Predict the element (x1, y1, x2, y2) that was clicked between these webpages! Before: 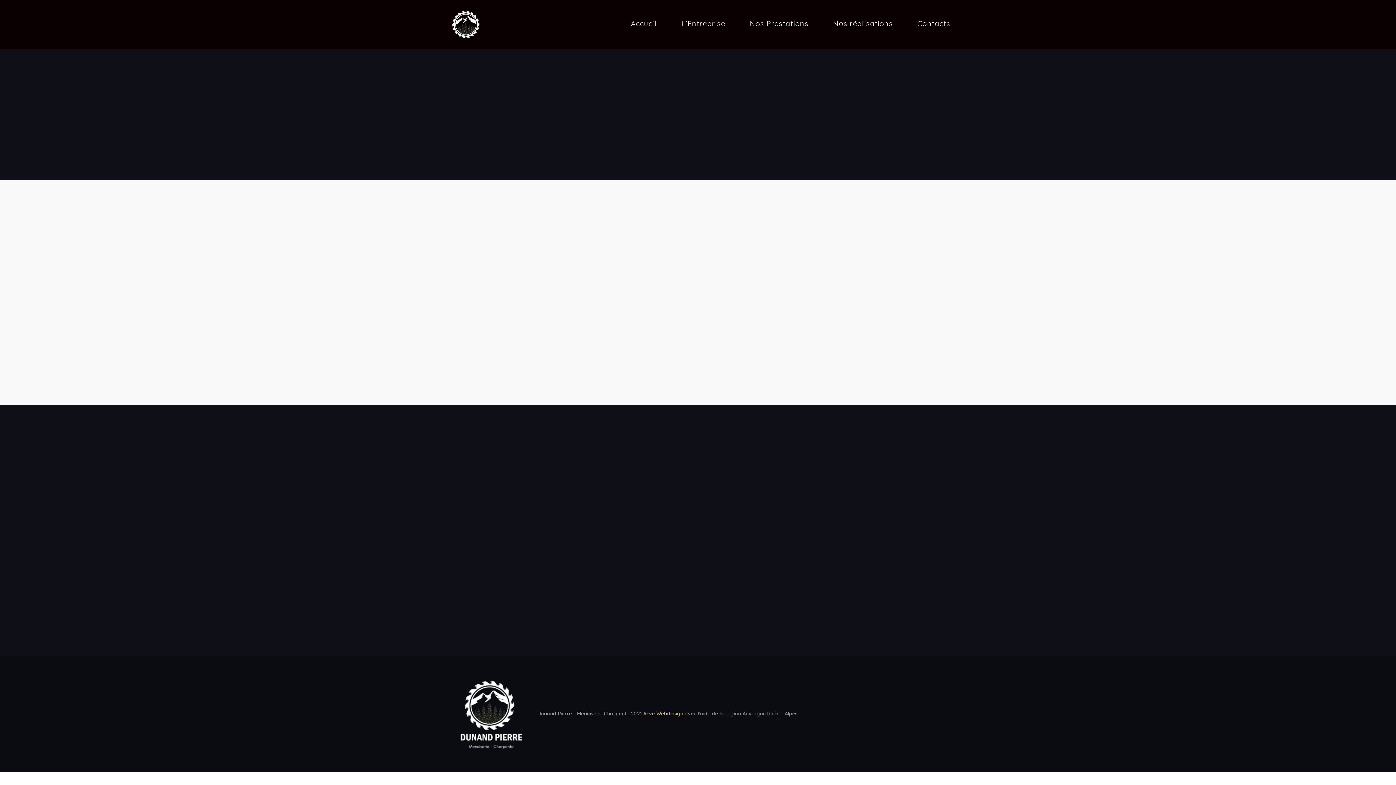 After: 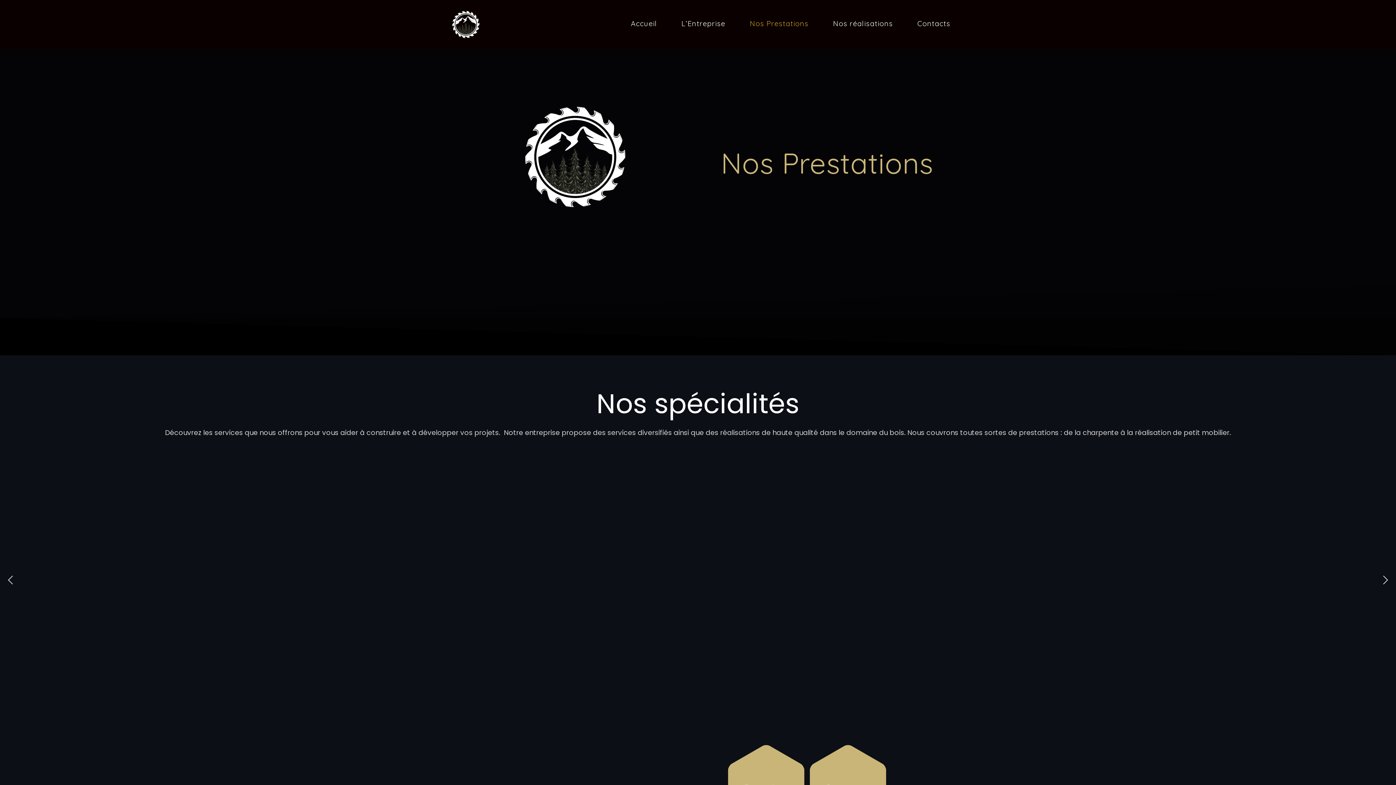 Action: label: Nos Prestations bbox: (749, 19, 809, 27)